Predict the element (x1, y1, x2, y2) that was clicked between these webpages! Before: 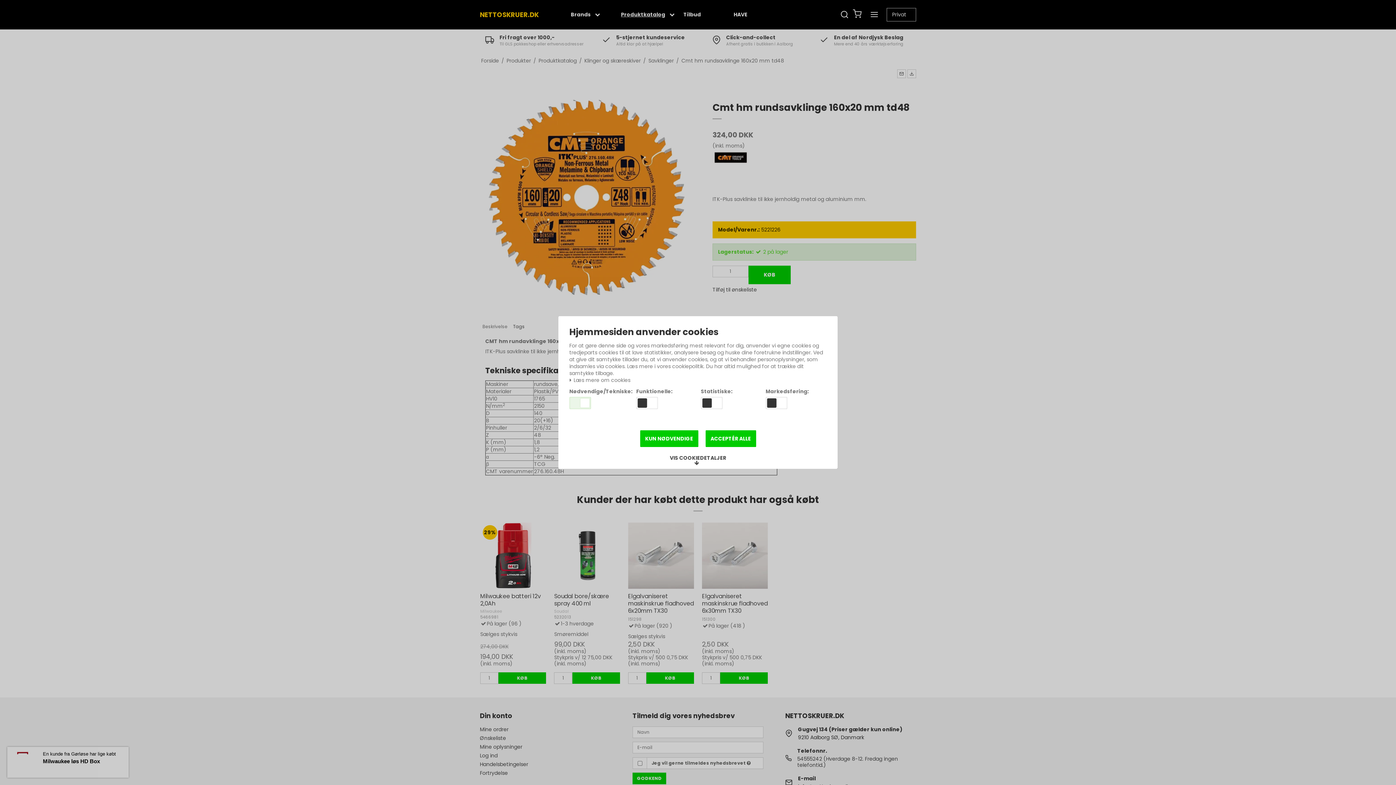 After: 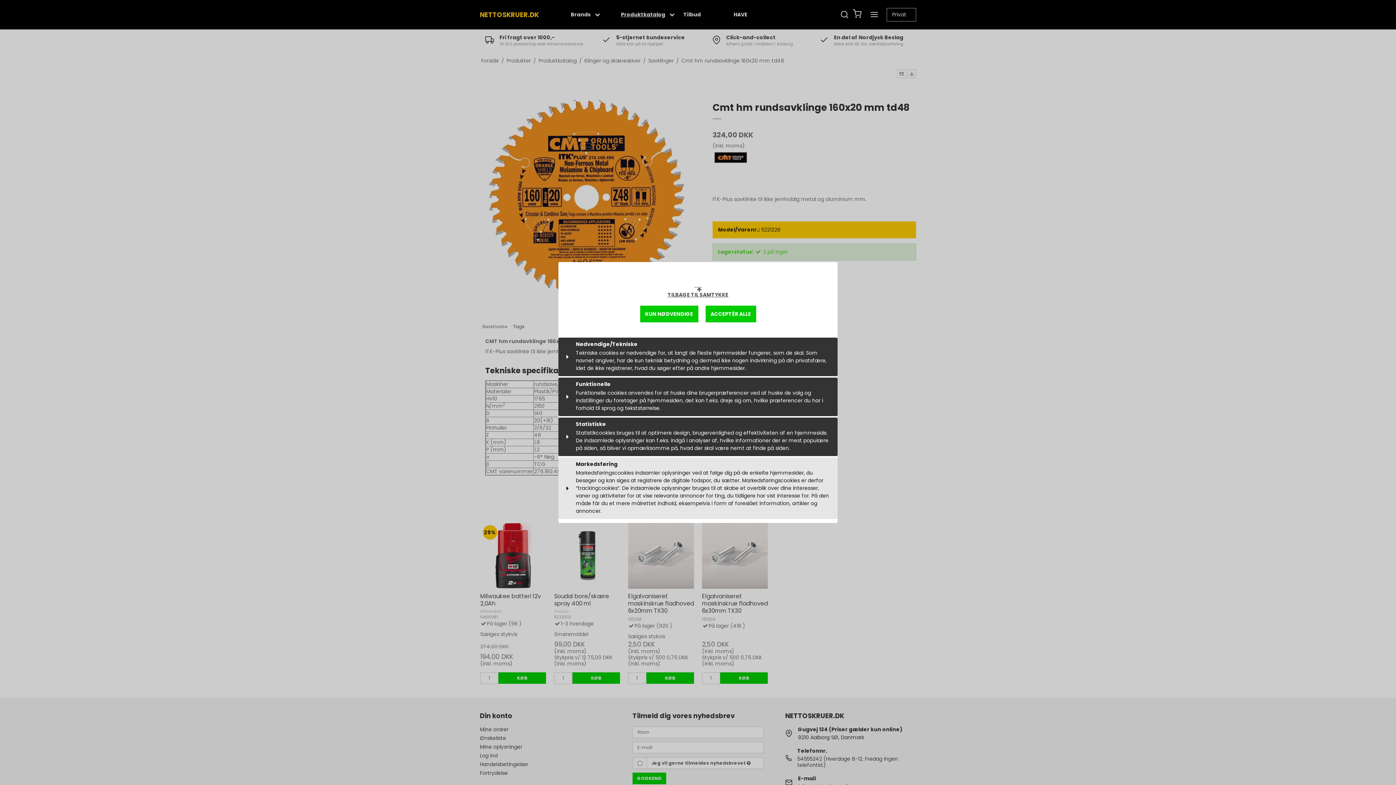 Action: label: VIS COOKIEDETALJER bbox: (664, 452, 731, 469)